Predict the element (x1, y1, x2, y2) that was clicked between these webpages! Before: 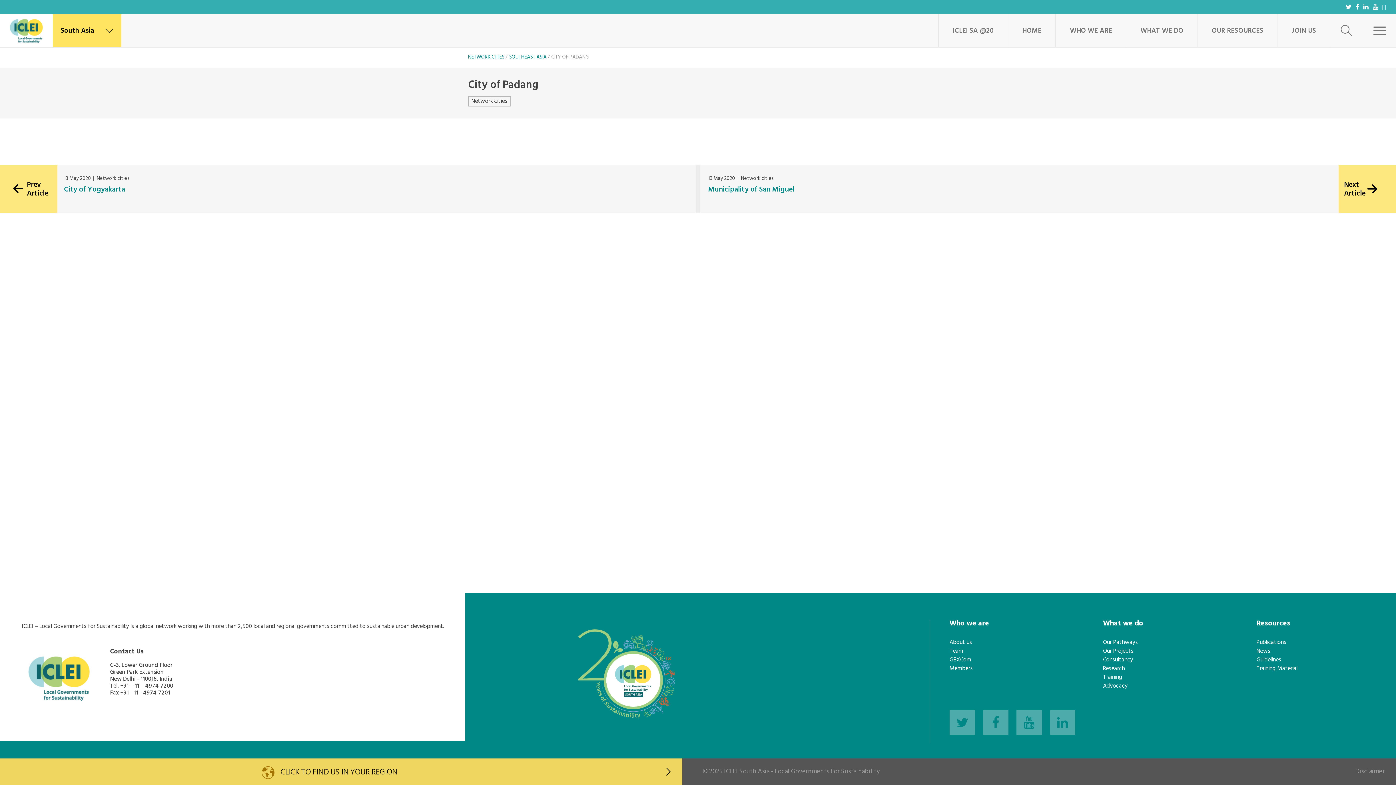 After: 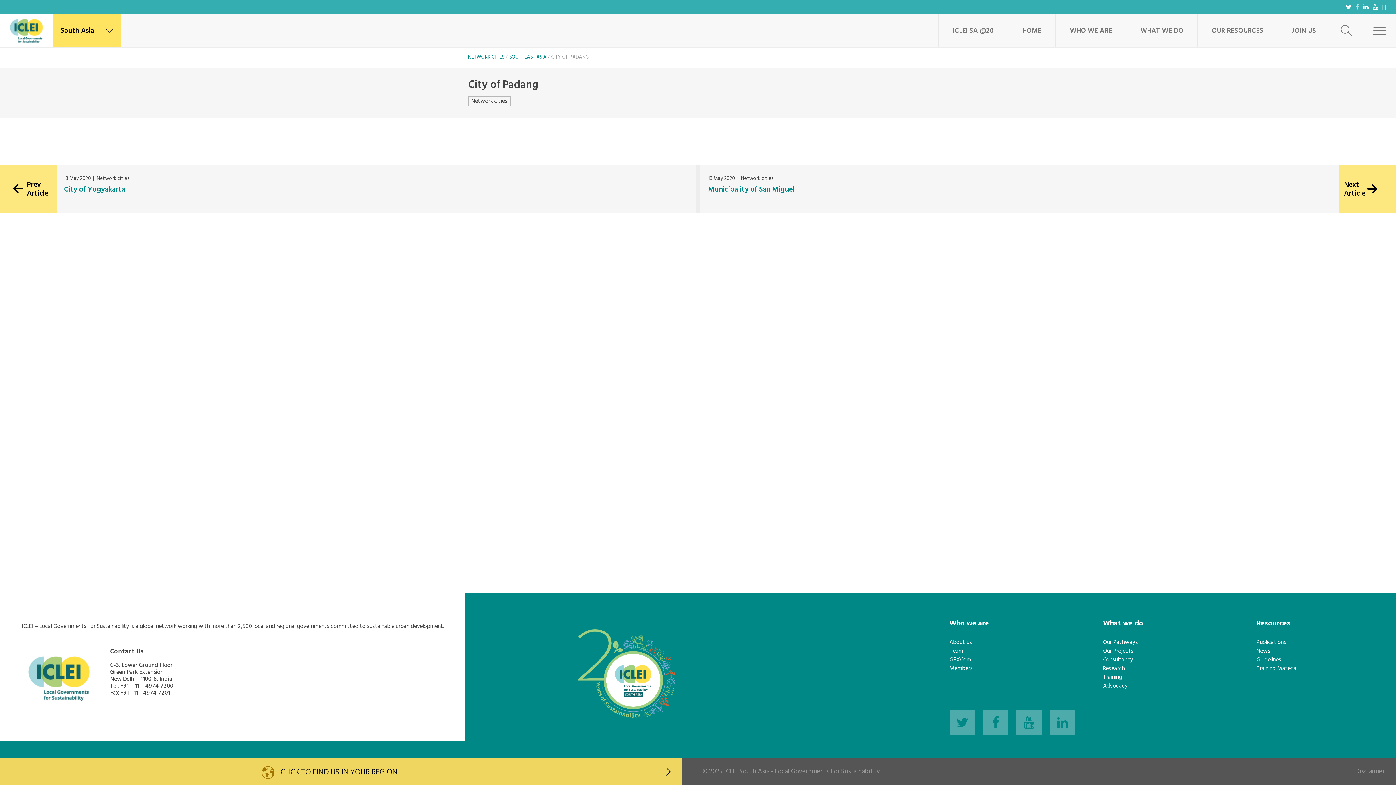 Action: bbox: (1356, 2, 1359, 12)